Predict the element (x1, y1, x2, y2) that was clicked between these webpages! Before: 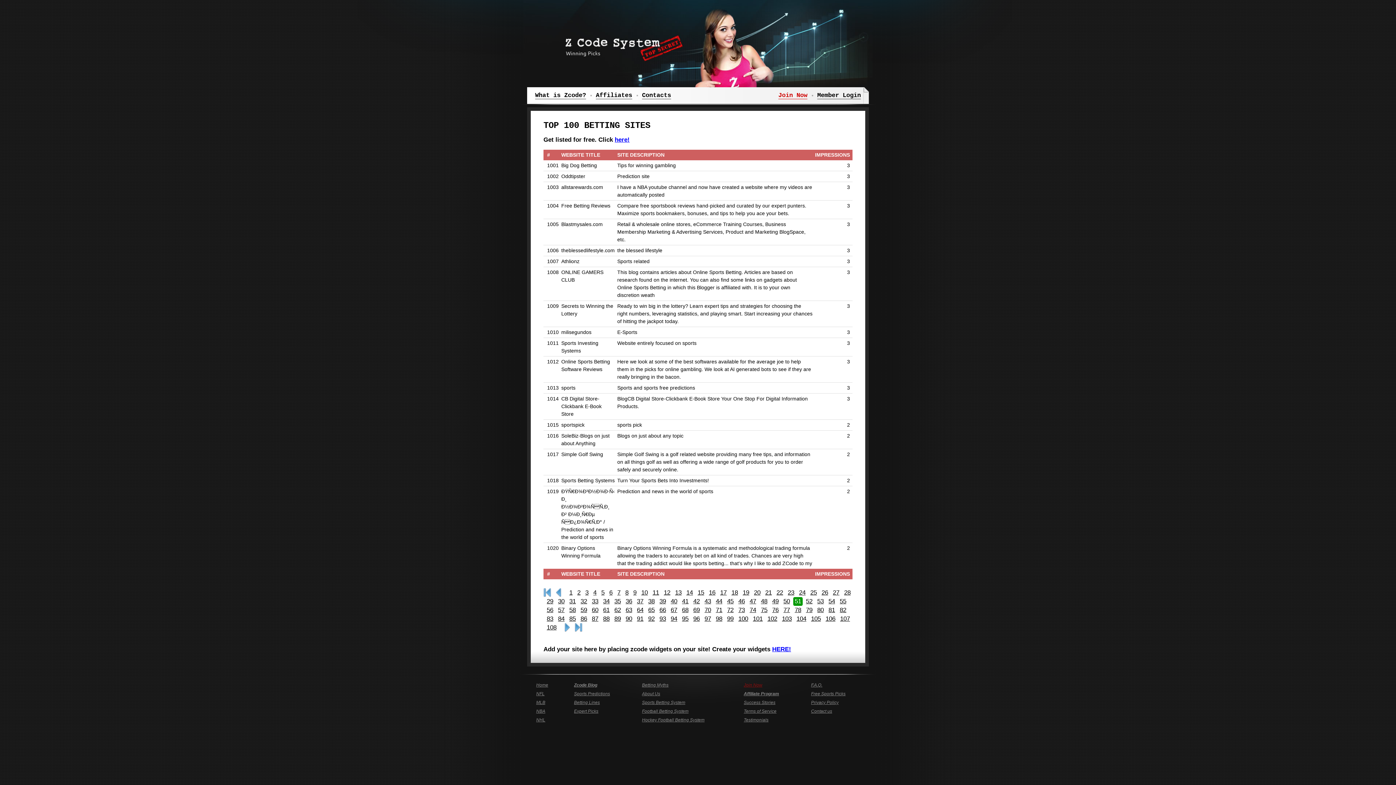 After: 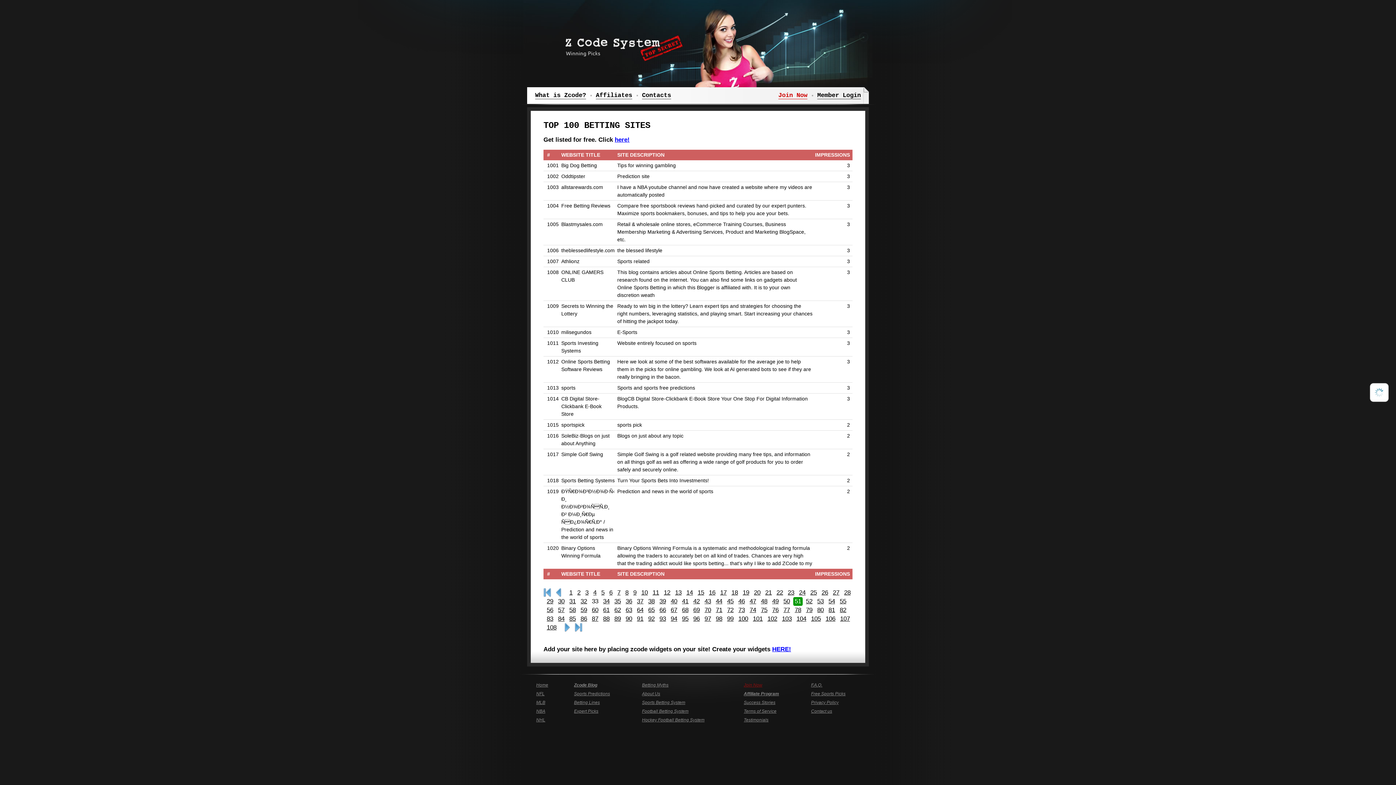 Action: bbox: (590, 597, 600, 606) label: 33